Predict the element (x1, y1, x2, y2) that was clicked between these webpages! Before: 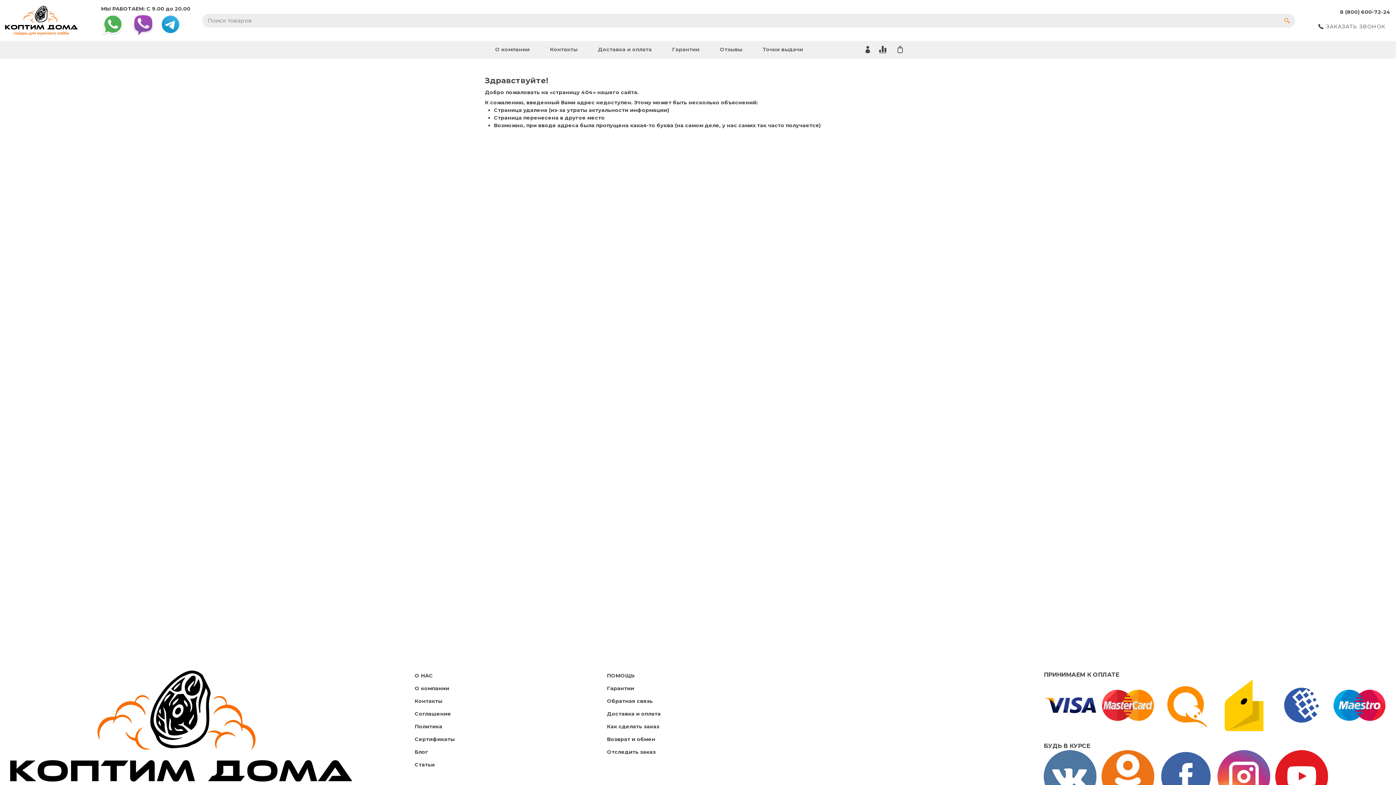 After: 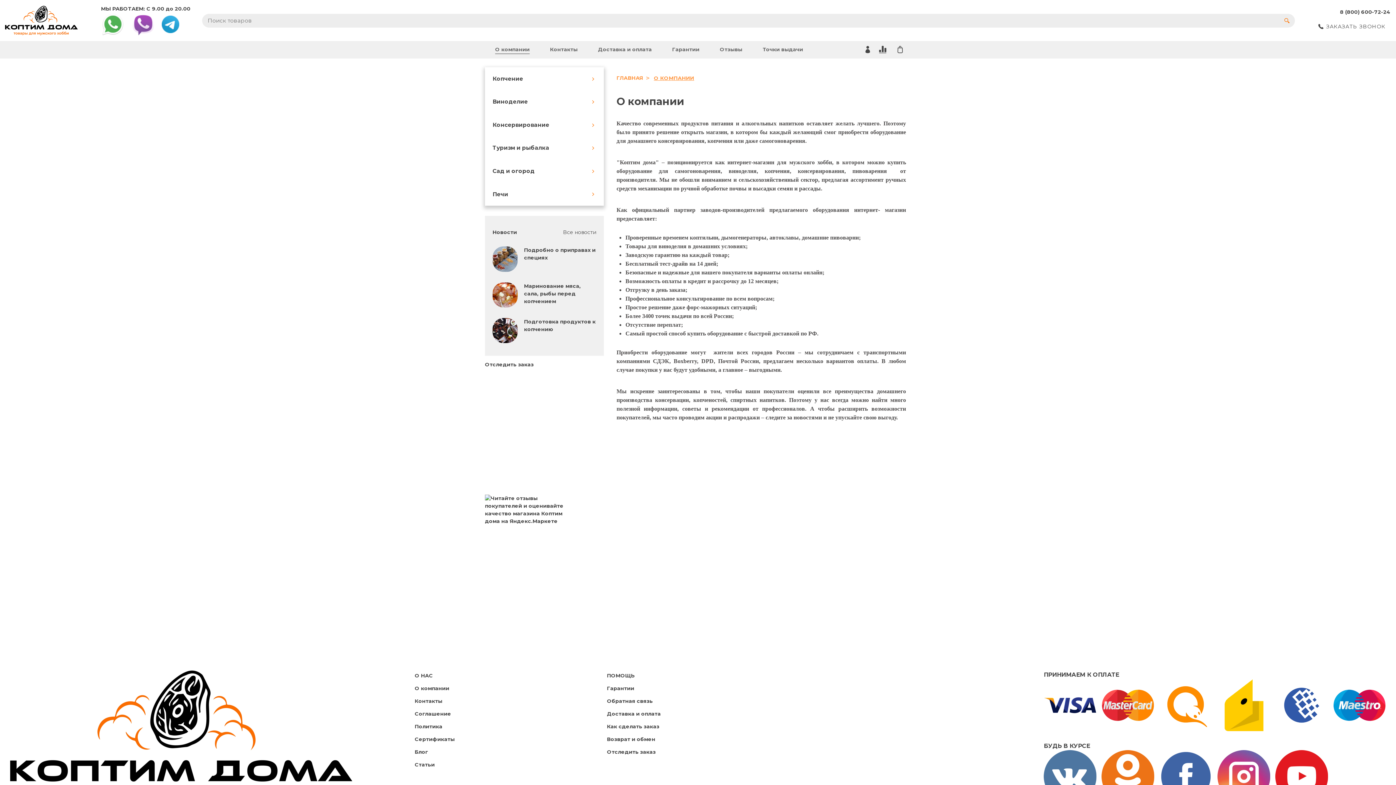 Action: bbox: (495, 45, 529, 53) label: О компании